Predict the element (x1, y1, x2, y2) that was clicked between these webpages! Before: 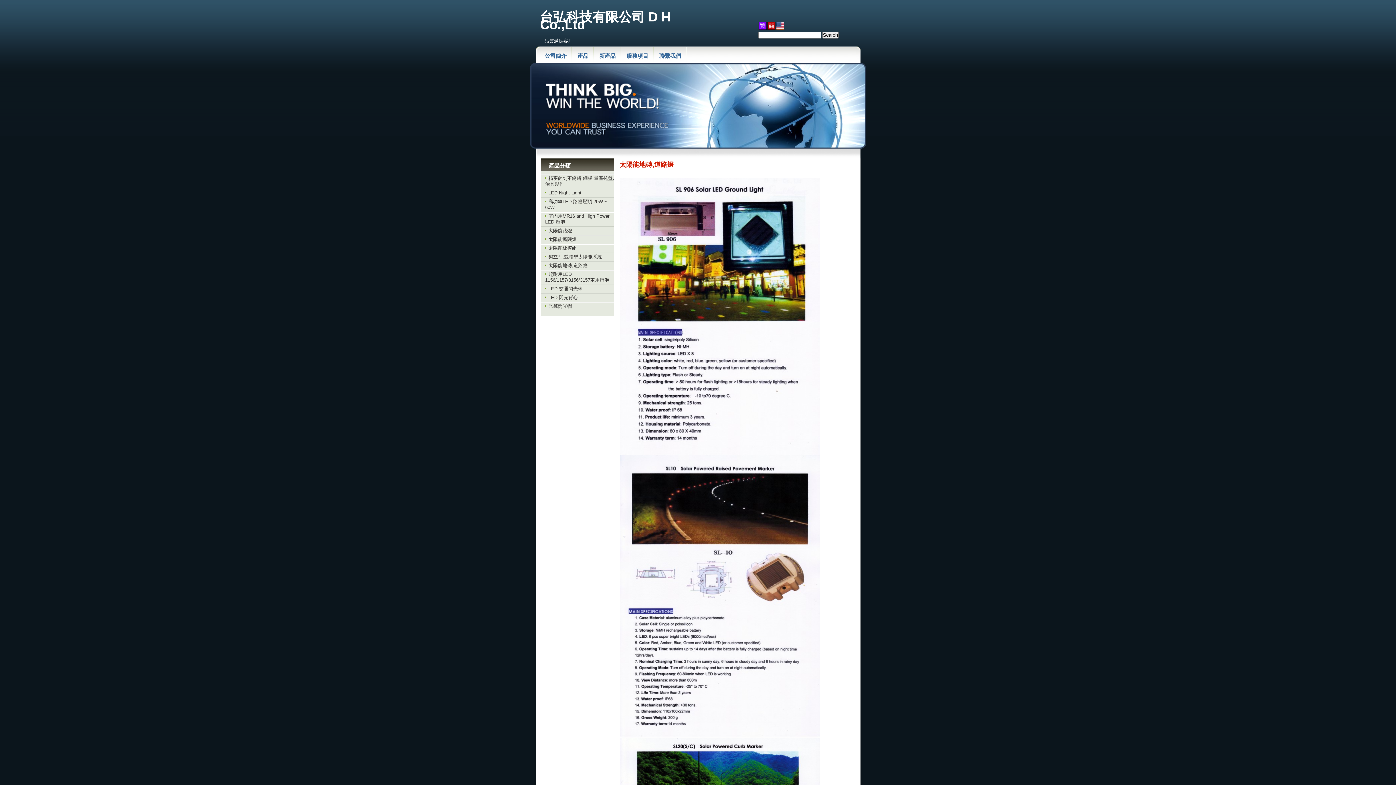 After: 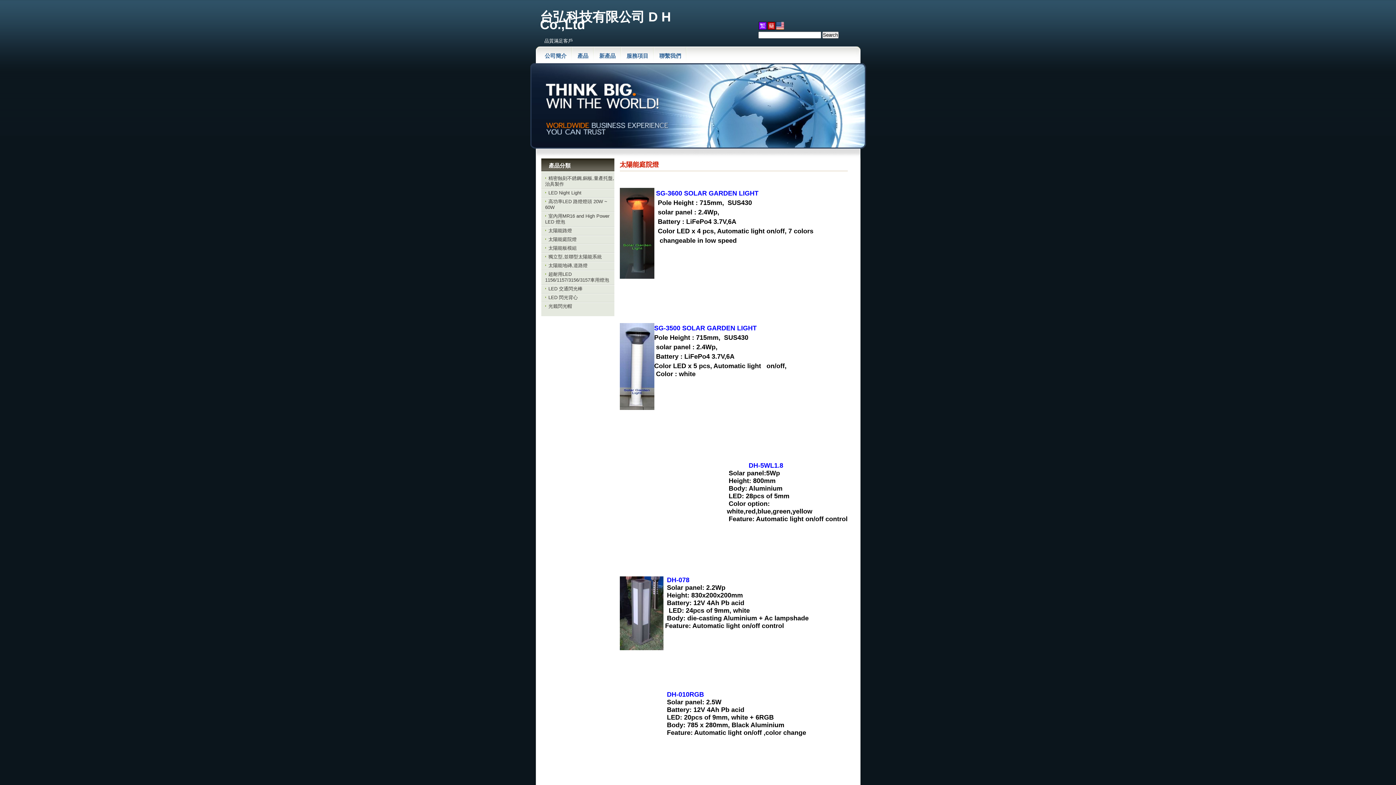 Action: label: 太陽能庭院燈 bbox: (545, 236, 576, 242)